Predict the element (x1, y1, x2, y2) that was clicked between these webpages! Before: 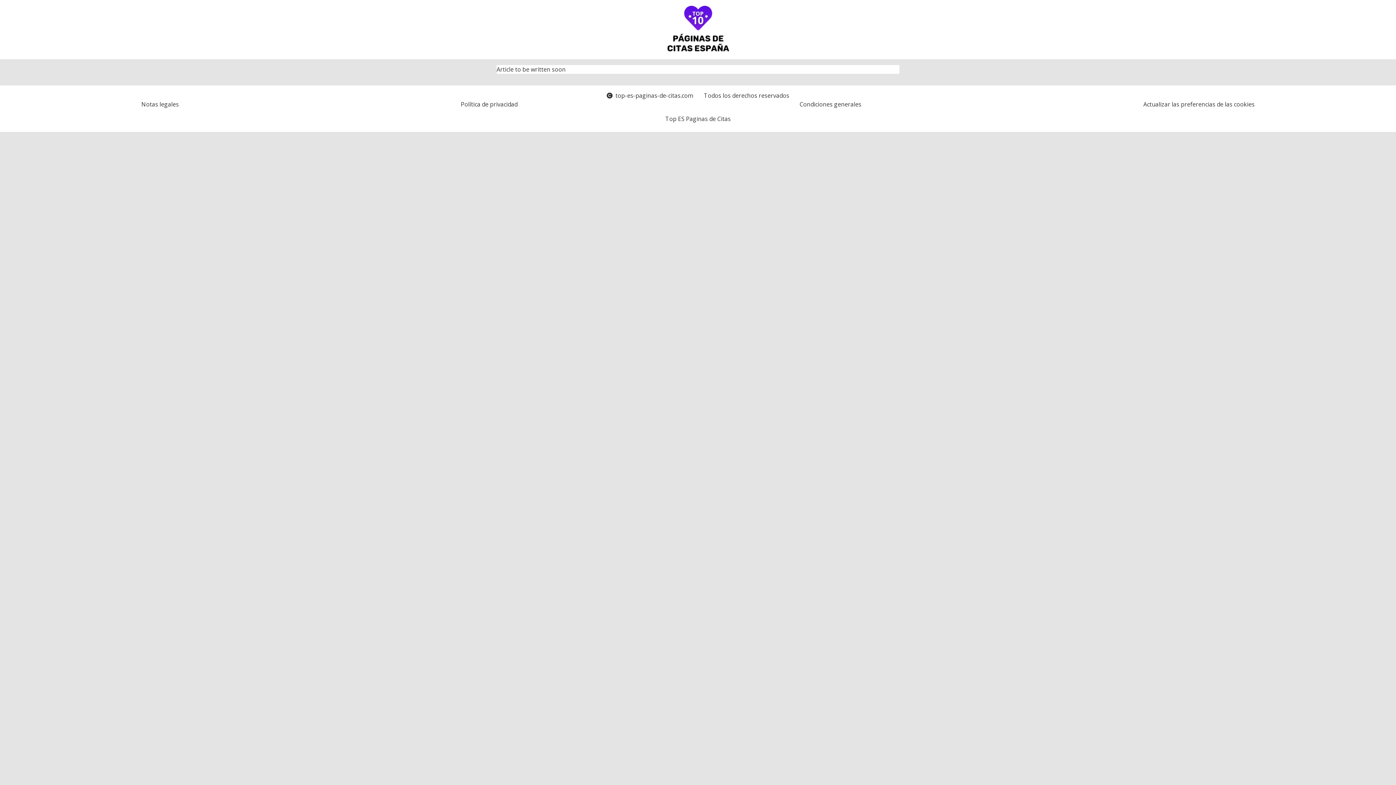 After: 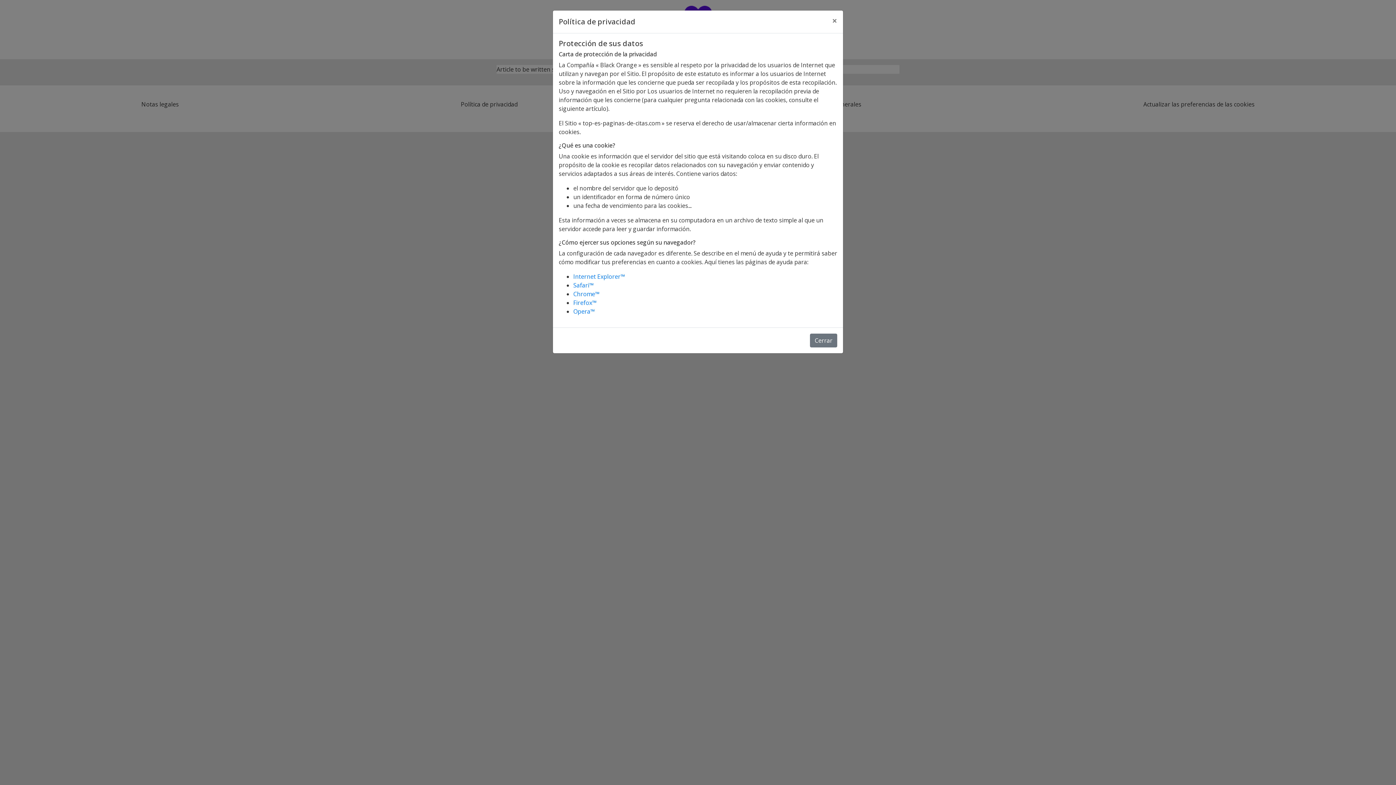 Action: label: Política de privacidad bbox: (460, 100, 517, 108)